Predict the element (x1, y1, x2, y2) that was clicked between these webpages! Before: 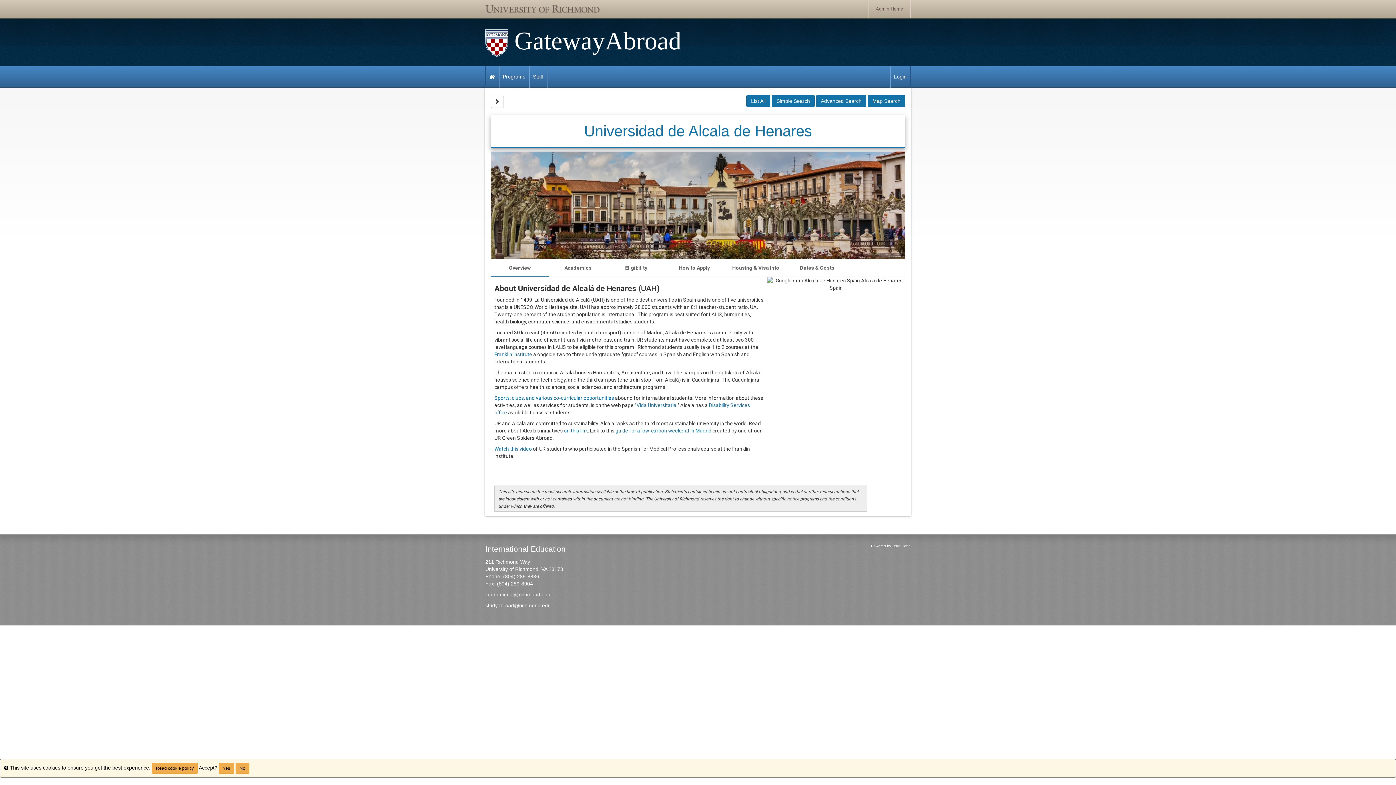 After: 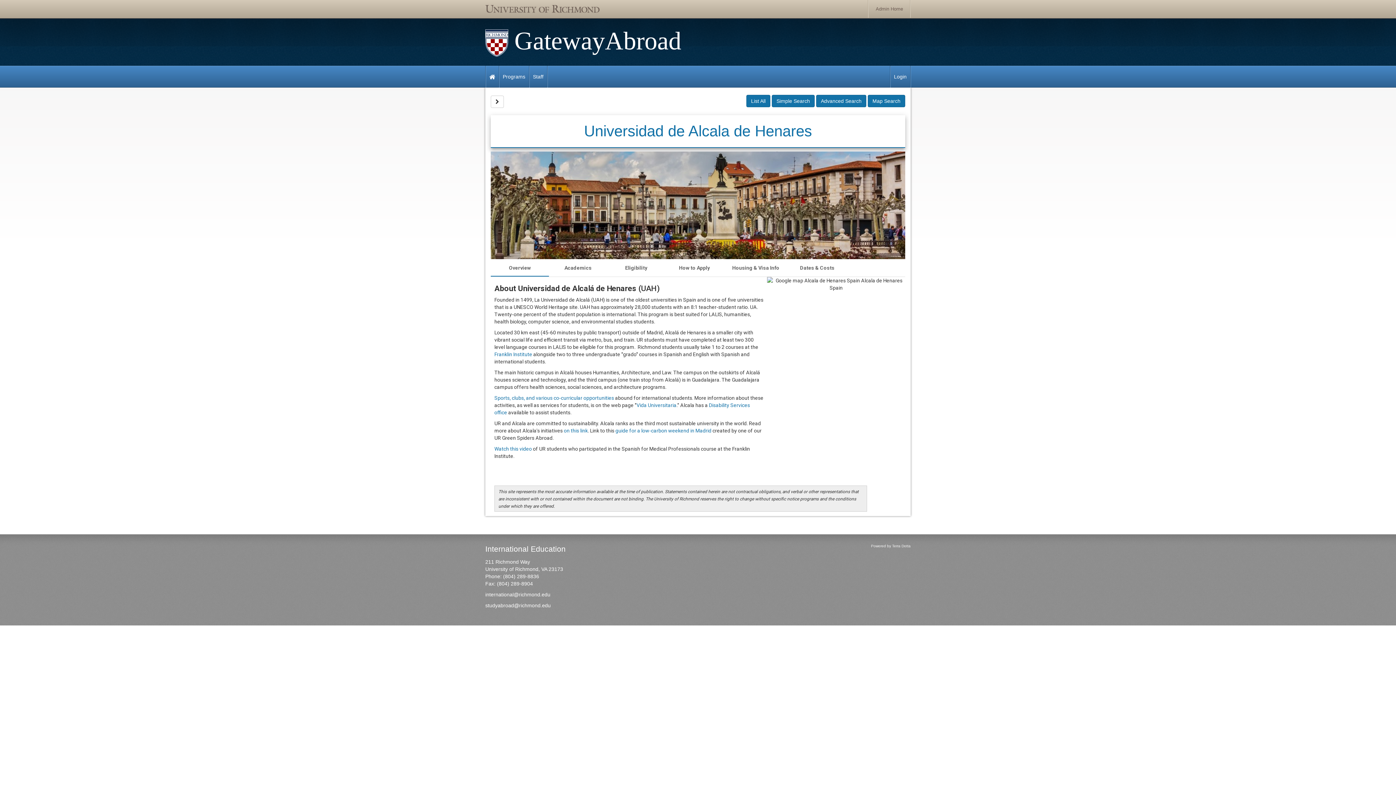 Action: label: Yes bbox: (218, 763, 234, 774)